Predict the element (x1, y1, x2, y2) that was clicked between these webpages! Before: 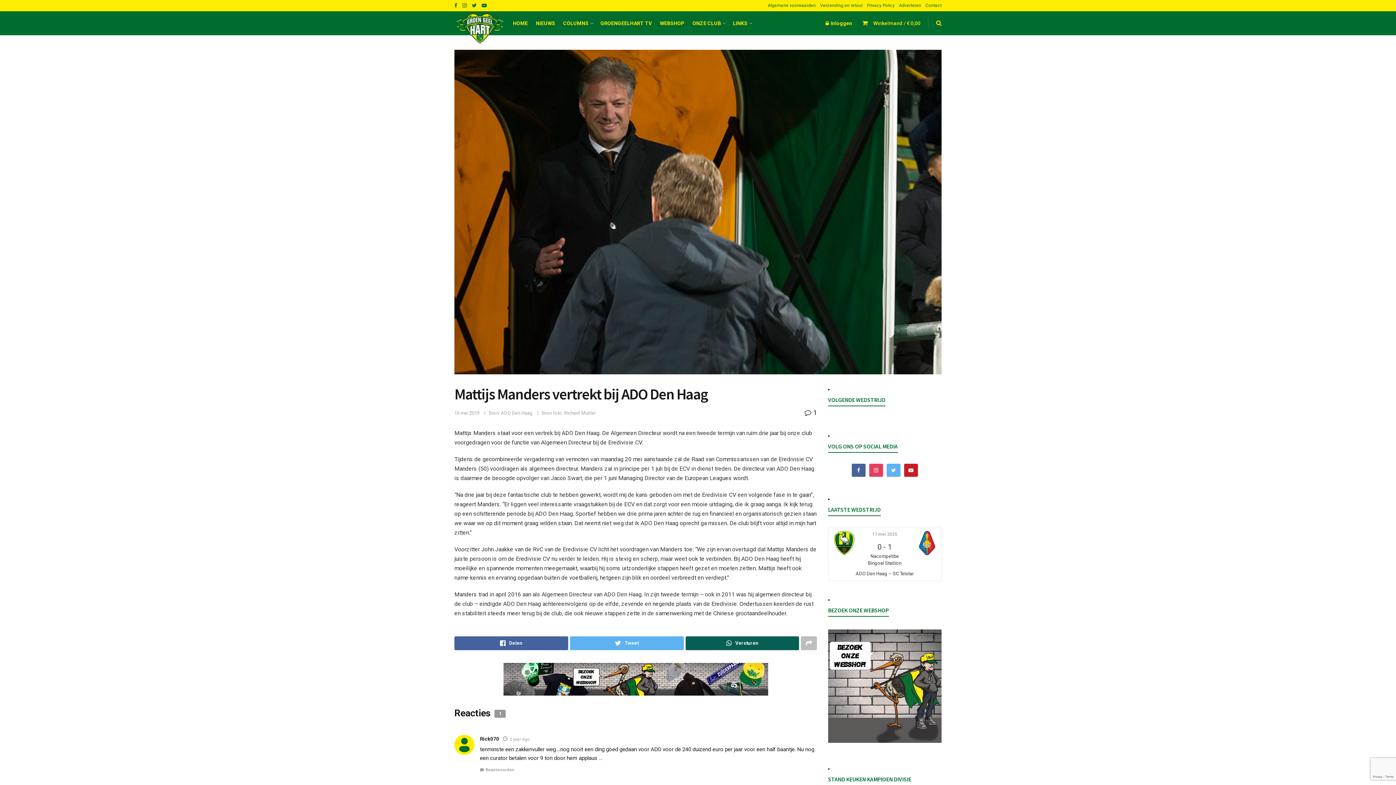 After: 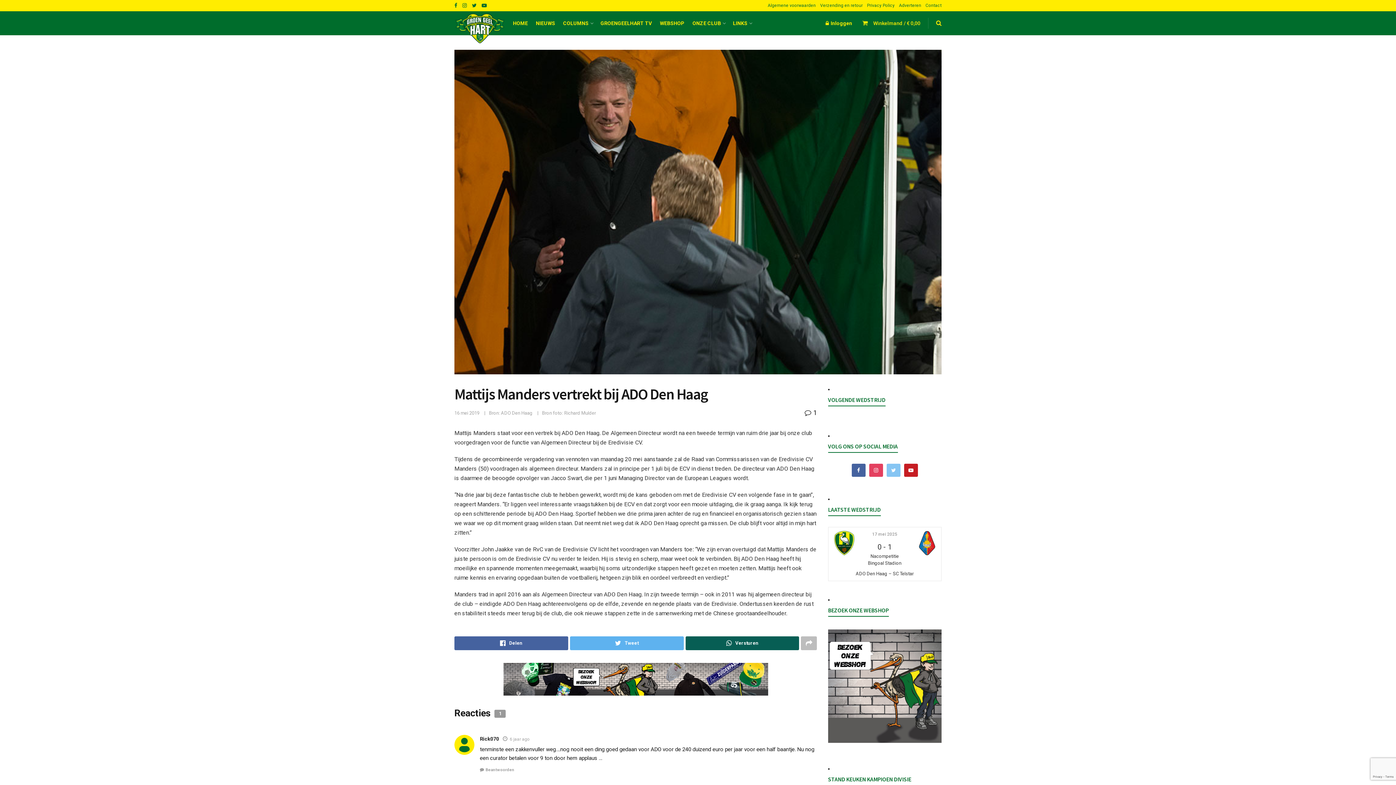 Action: bbox: (886, 463, 900, 477)